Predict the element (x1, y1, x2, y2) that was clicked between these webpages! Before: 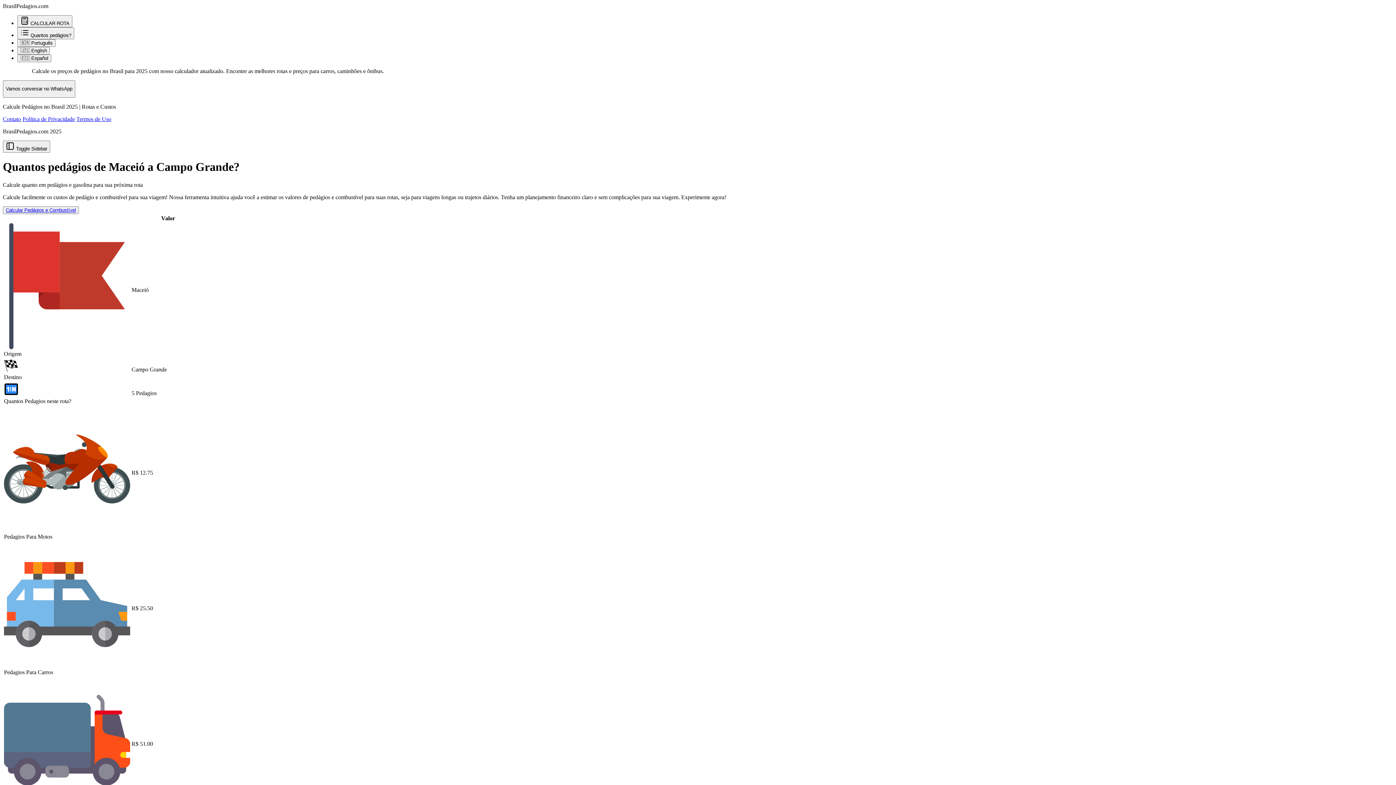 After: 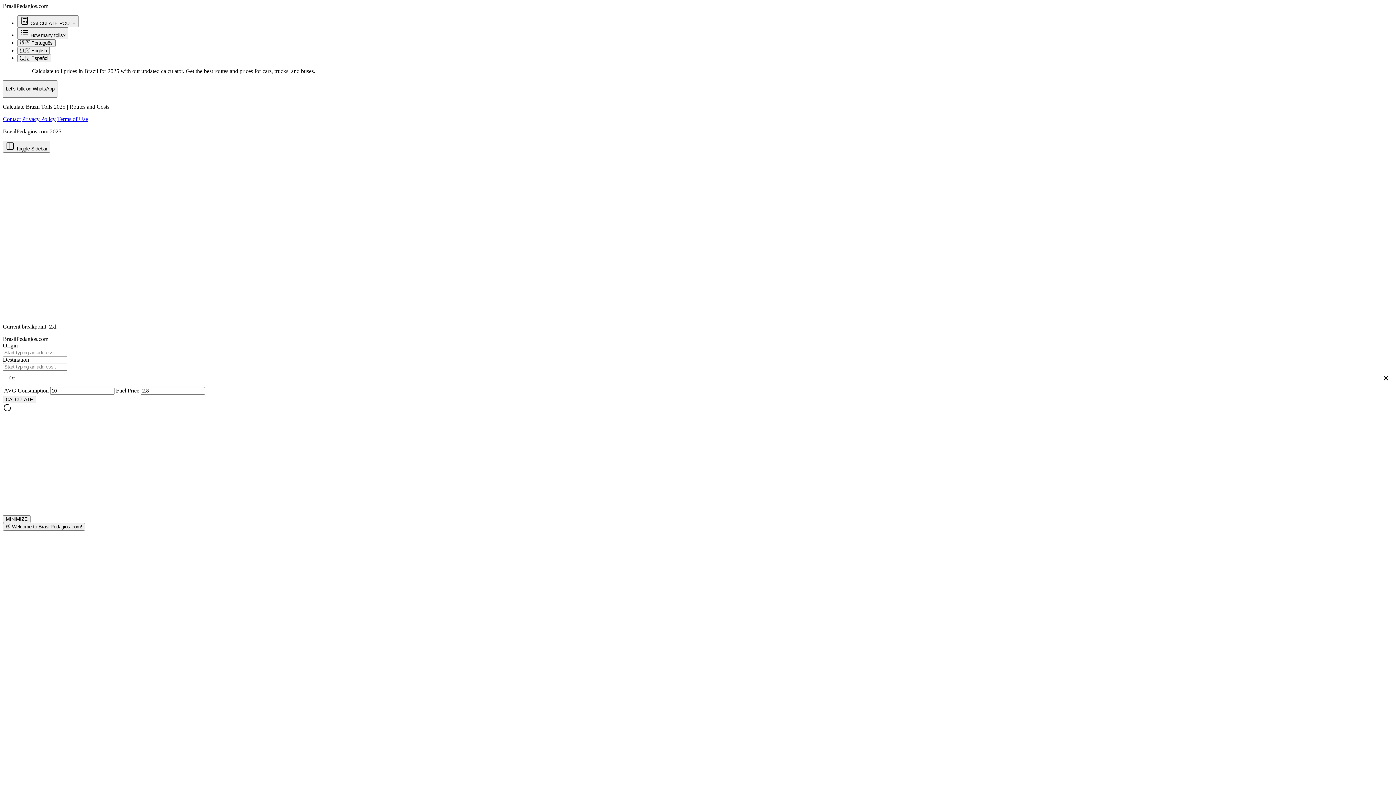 Action: bbox: (17, 46, 49, 54) label: 🇺🇸 English